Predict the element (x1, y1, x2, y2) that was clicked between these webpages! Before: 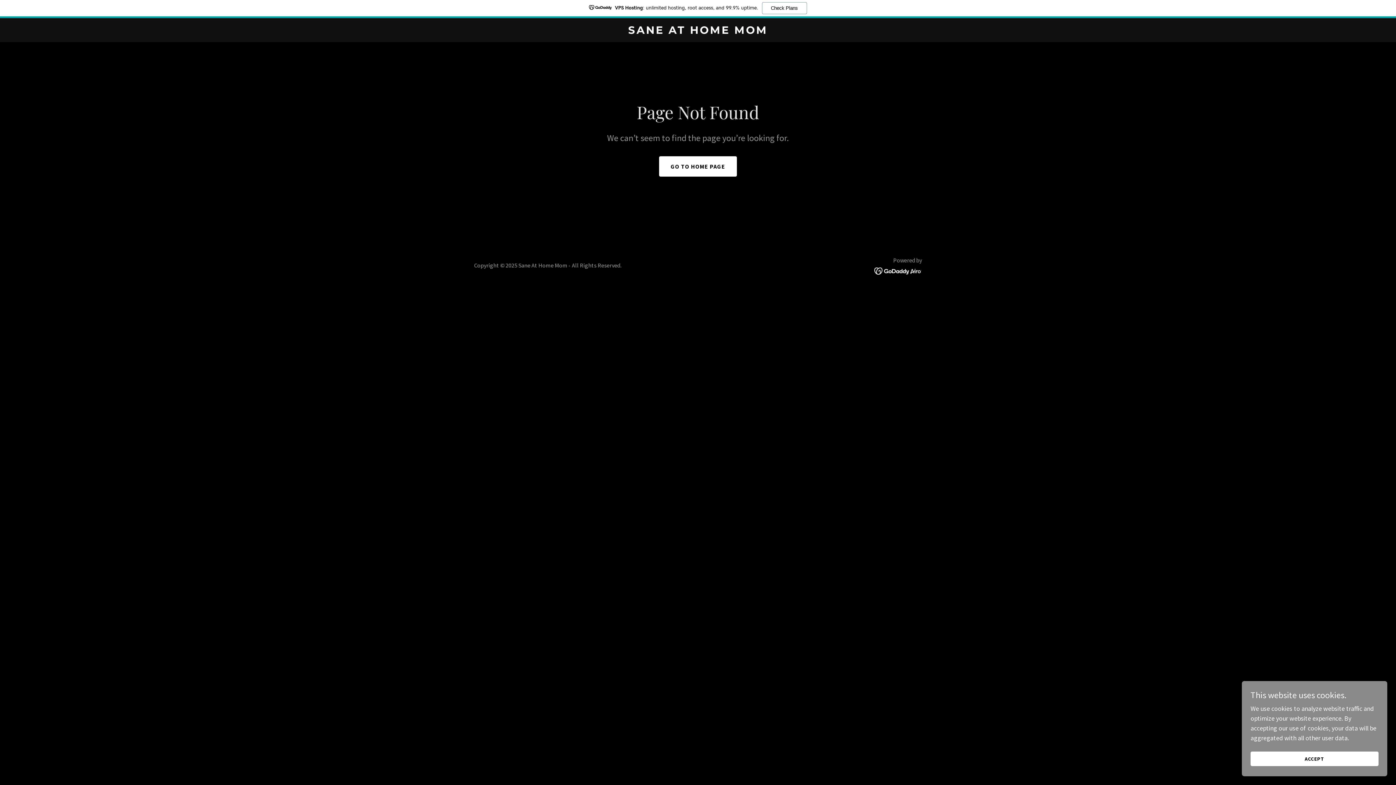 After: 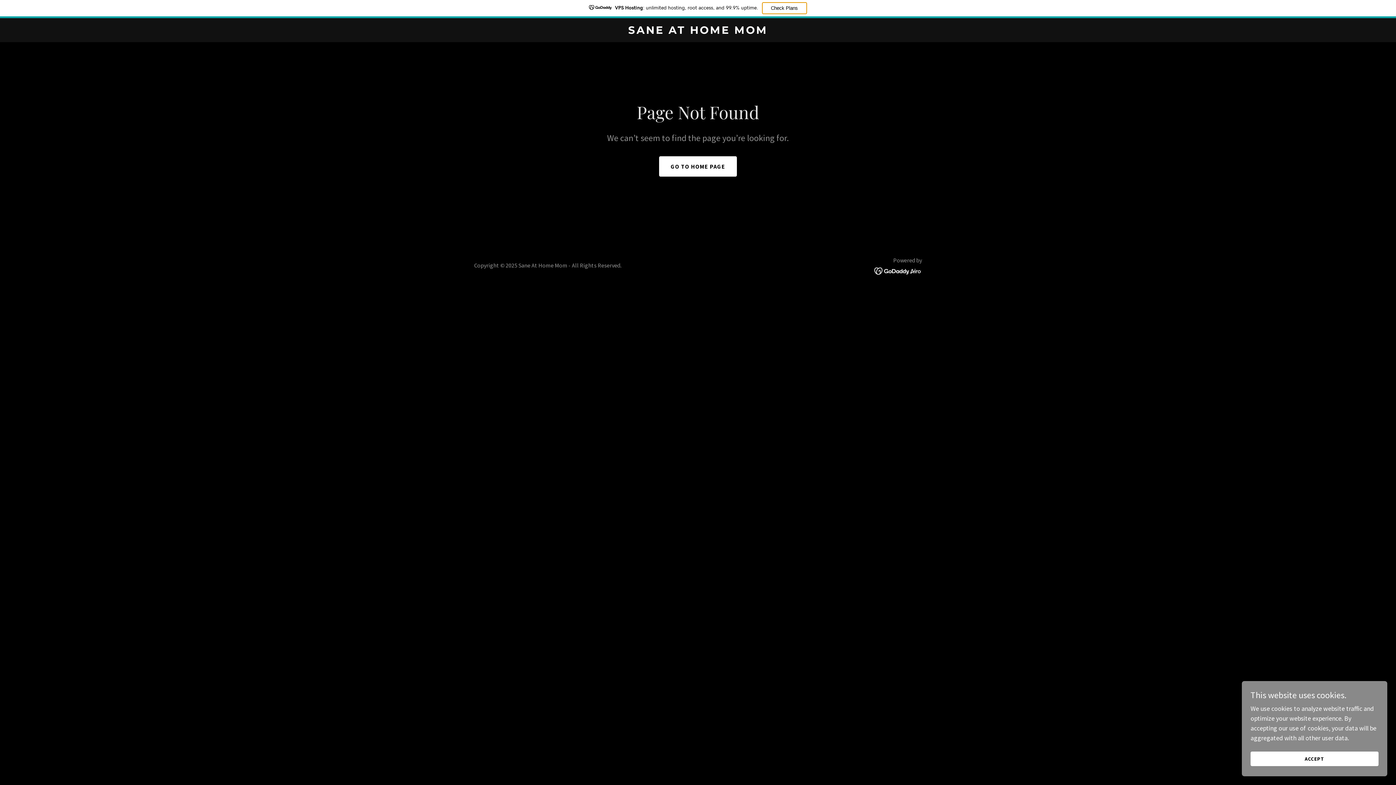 Action: label: Check Plans bbox: (762, 2, 807, 14)